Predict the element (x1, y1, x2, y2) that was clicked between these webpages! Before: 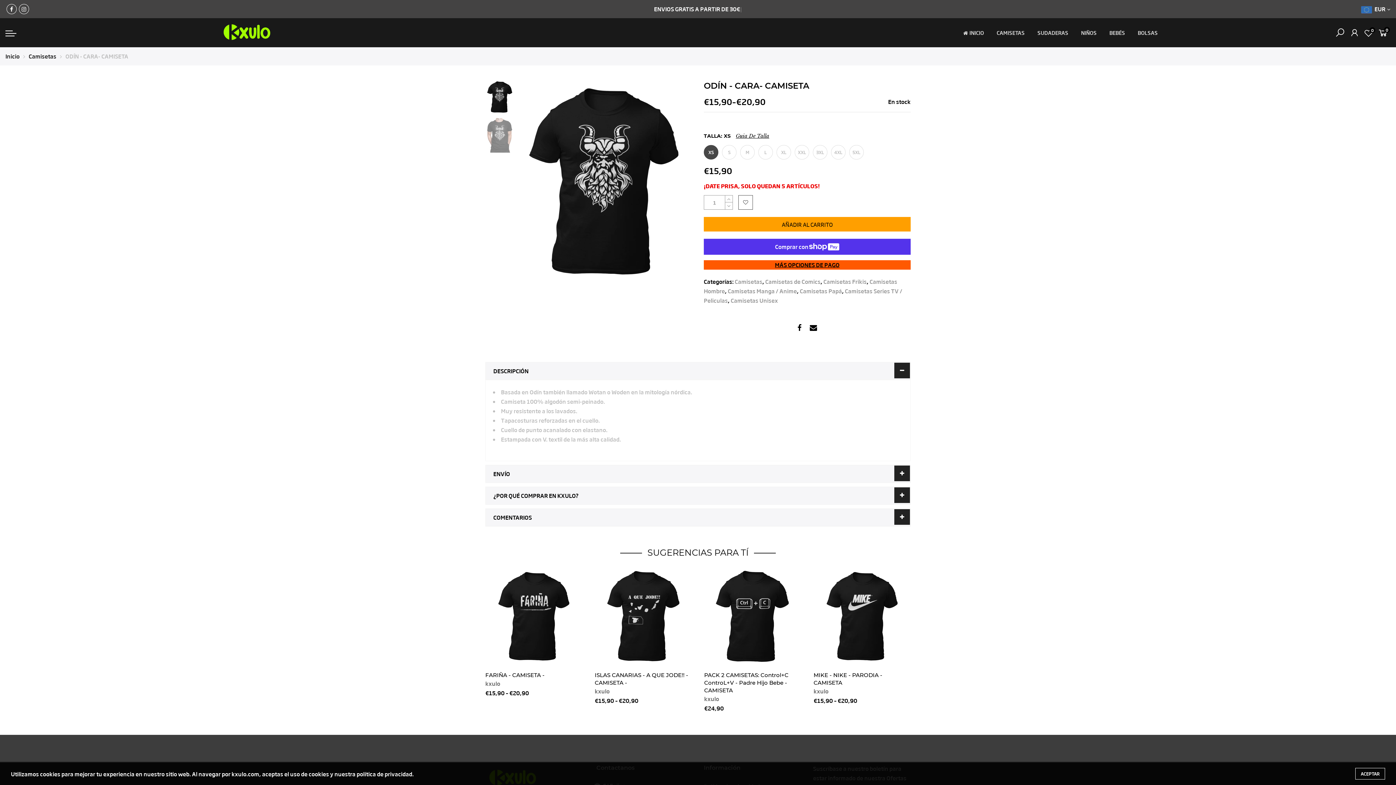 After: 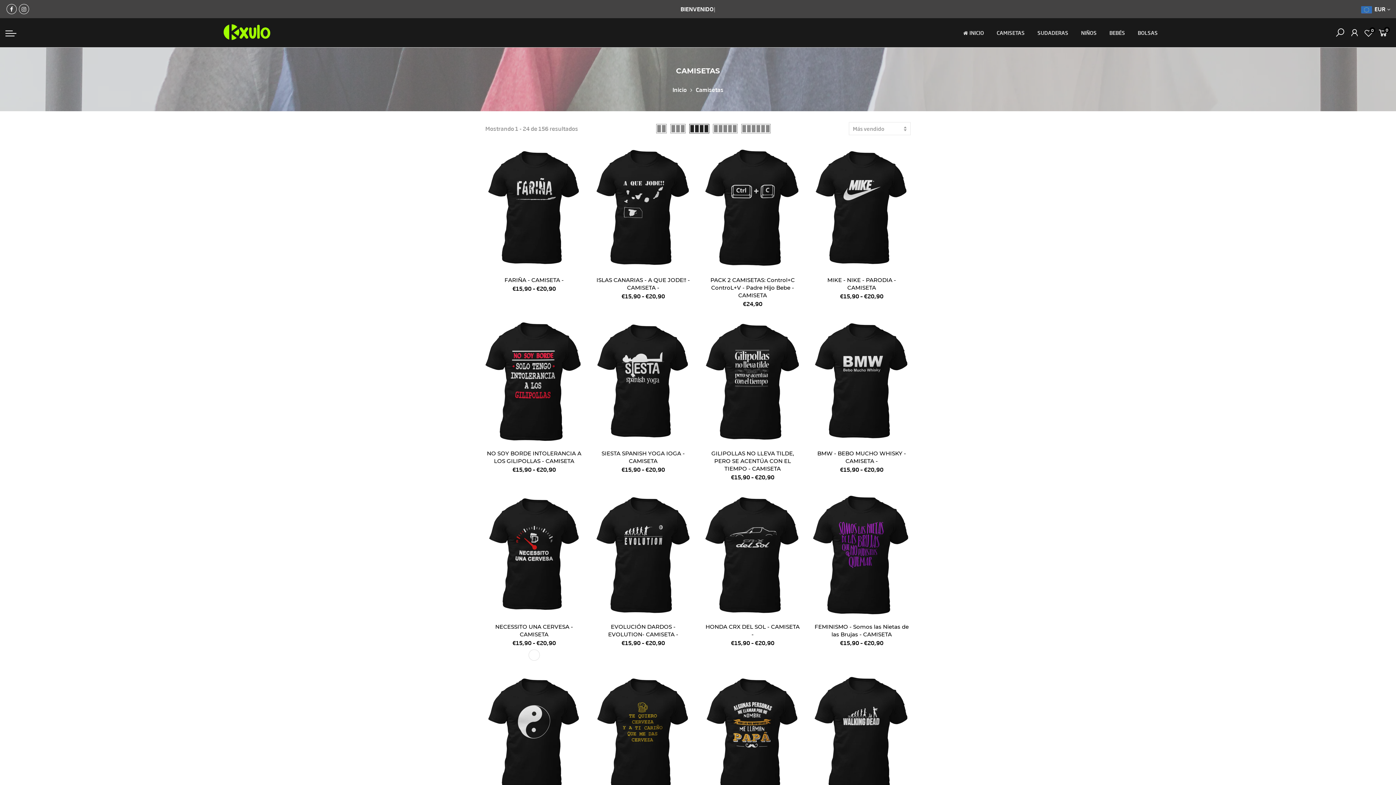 Action: label: Camisetas bbox: (734, 277, 762, 285)